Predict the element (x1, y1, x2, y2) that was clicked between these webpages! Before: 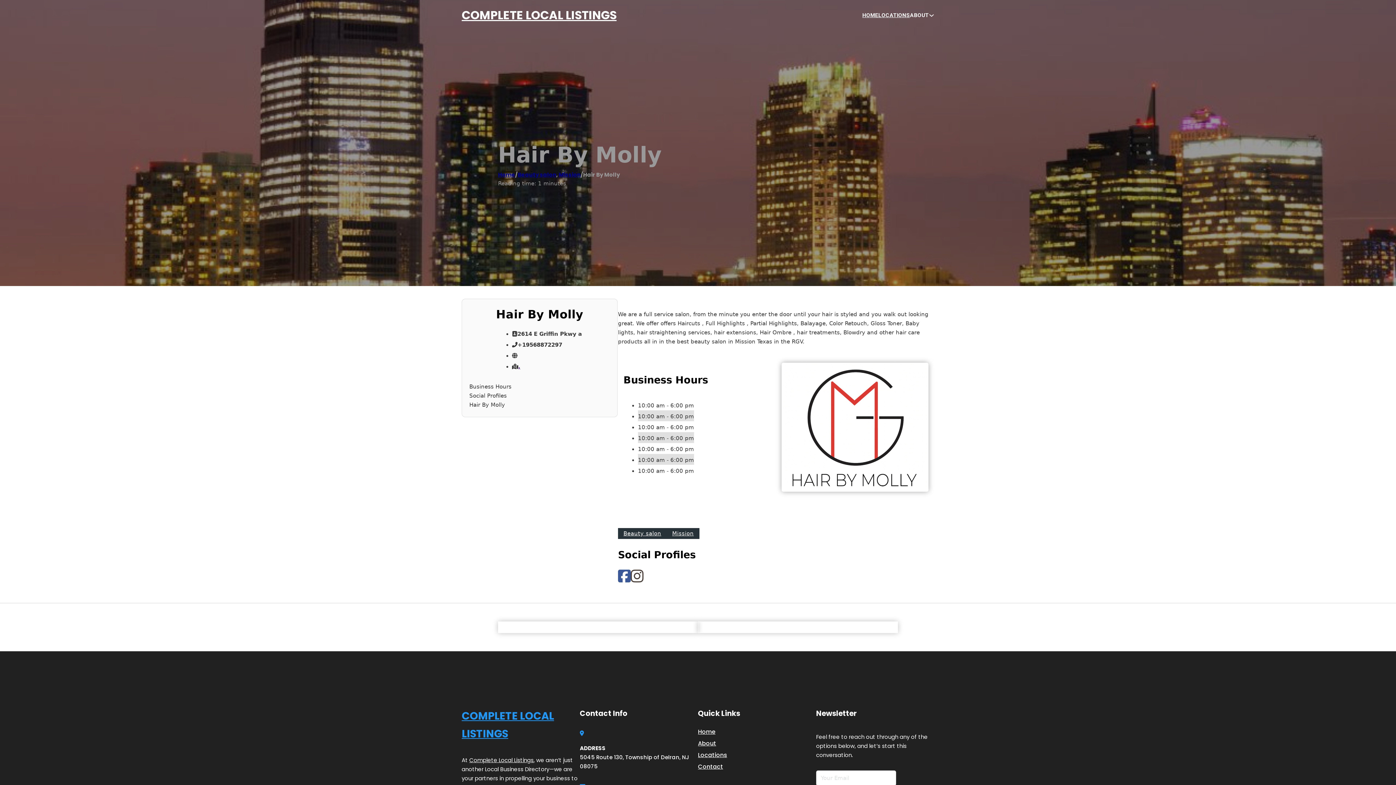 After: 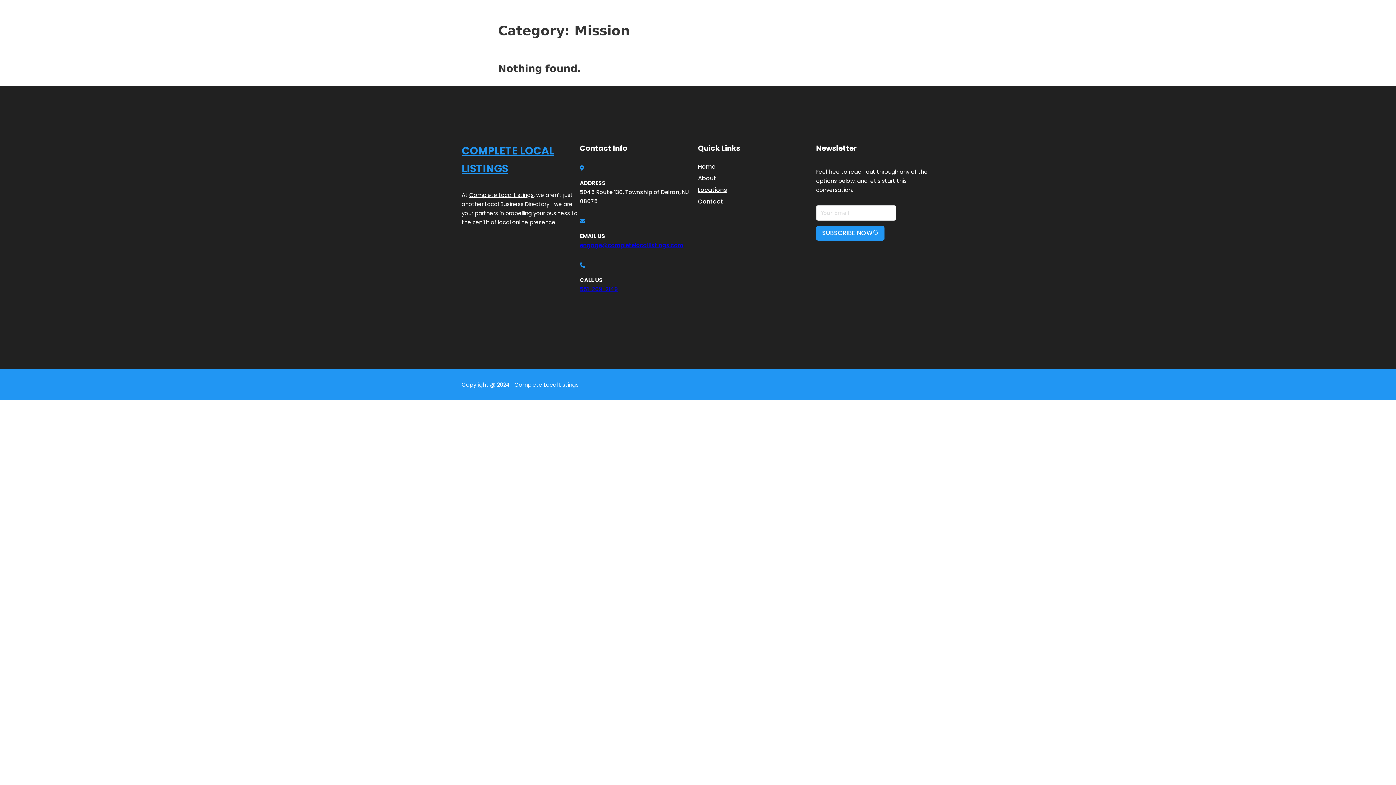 Action: label: Mission bbox: (558, 170, 580, 178)